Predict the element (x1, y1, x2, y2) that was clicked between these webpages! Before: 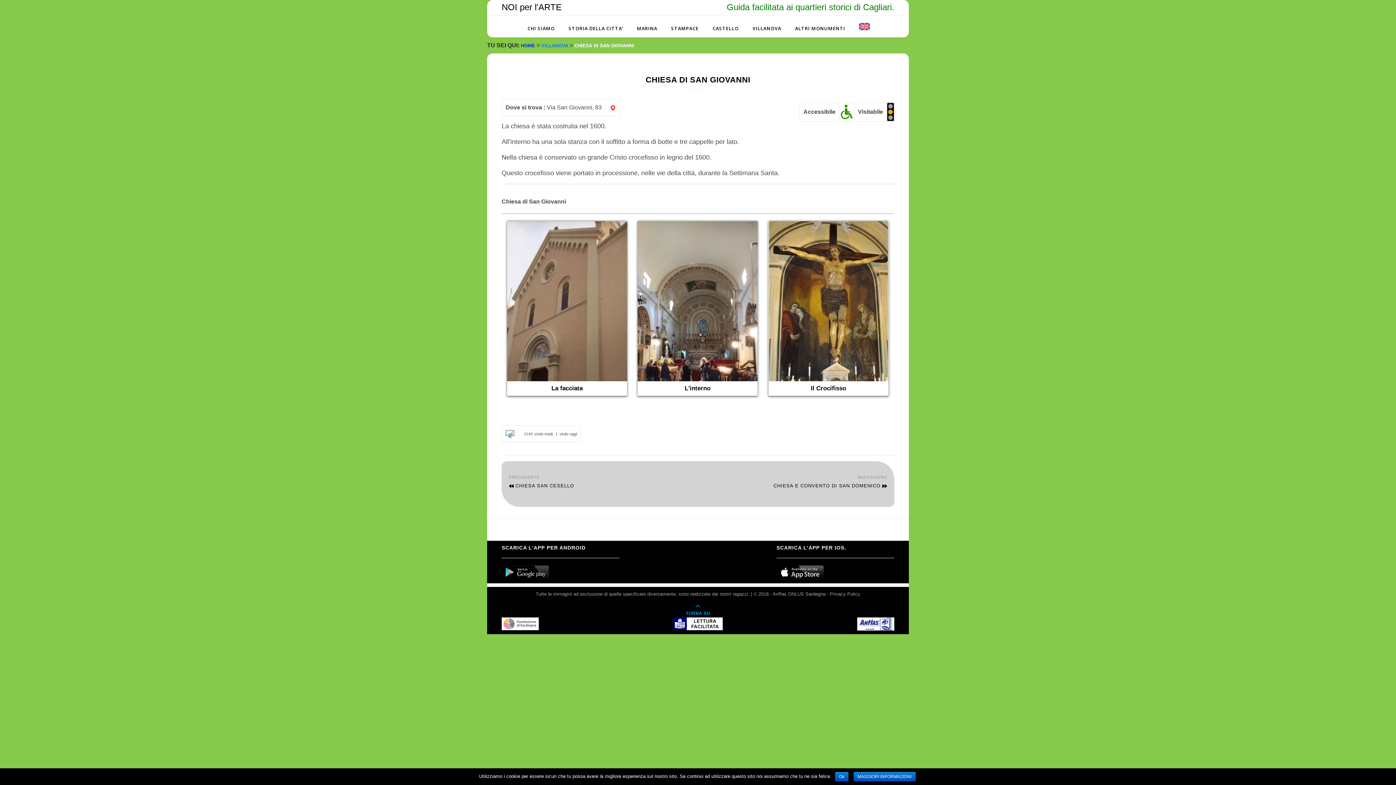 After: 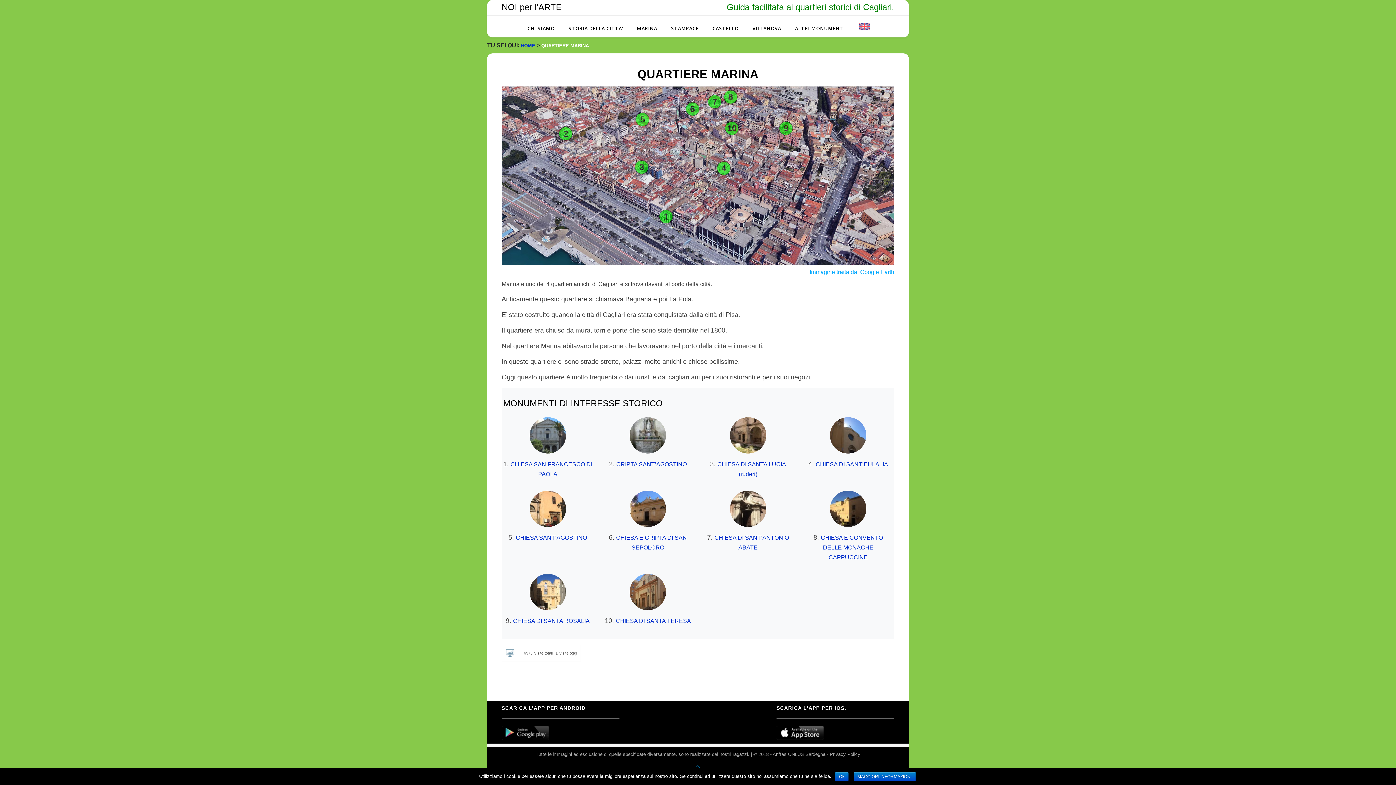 Action: label: MARINA bbox: (630, 17, 663, 39)